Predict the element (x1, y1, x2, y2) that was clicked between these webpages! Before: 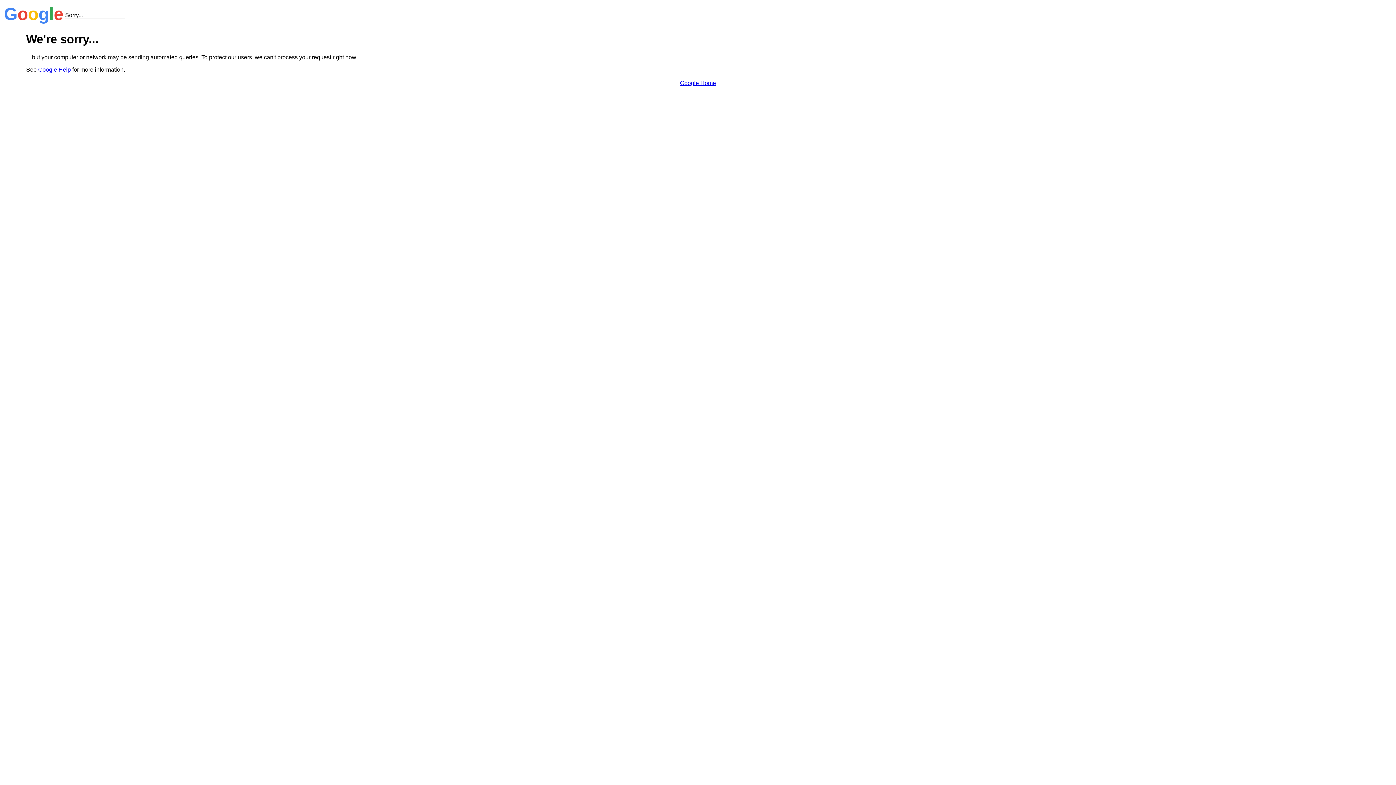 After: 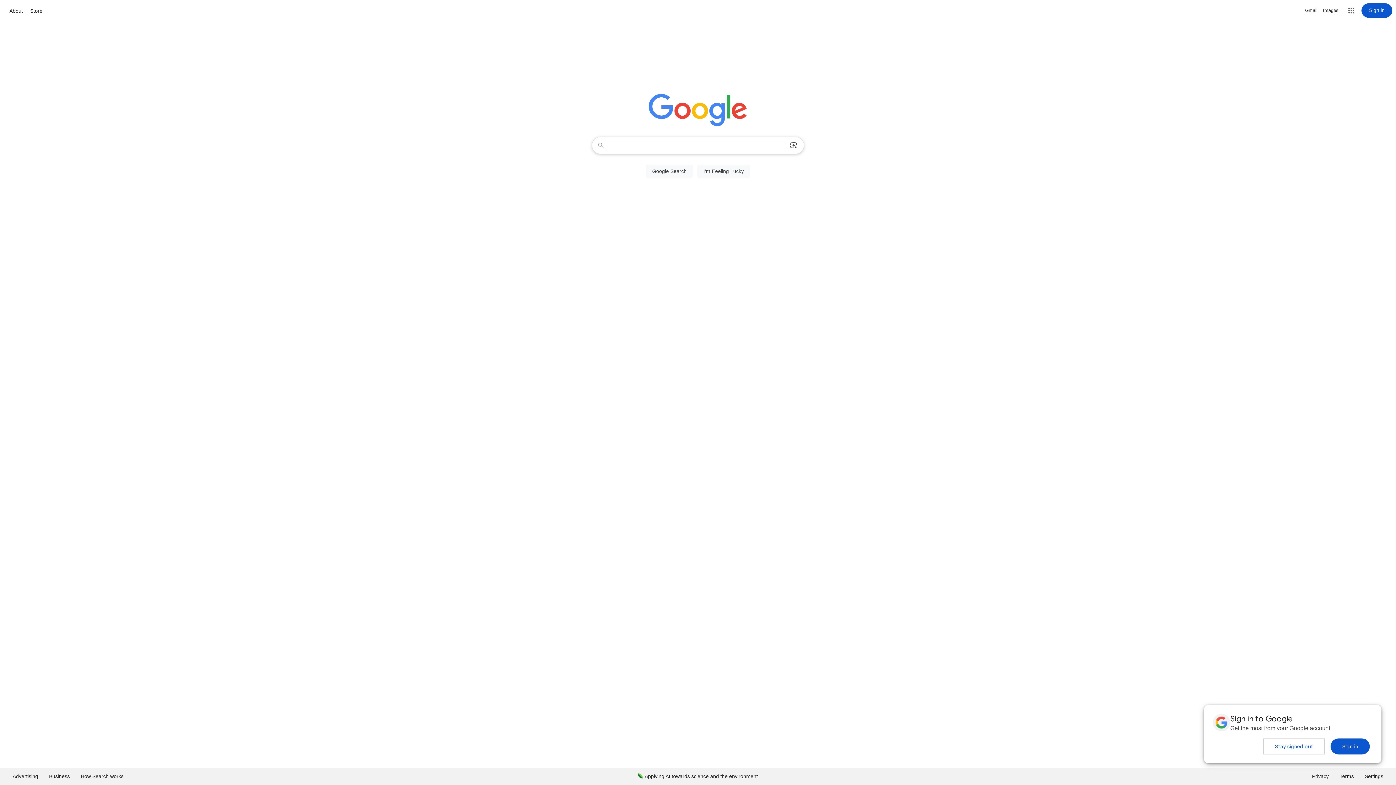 Action: label: Google Home bbox: (680, 79, 716, 86)